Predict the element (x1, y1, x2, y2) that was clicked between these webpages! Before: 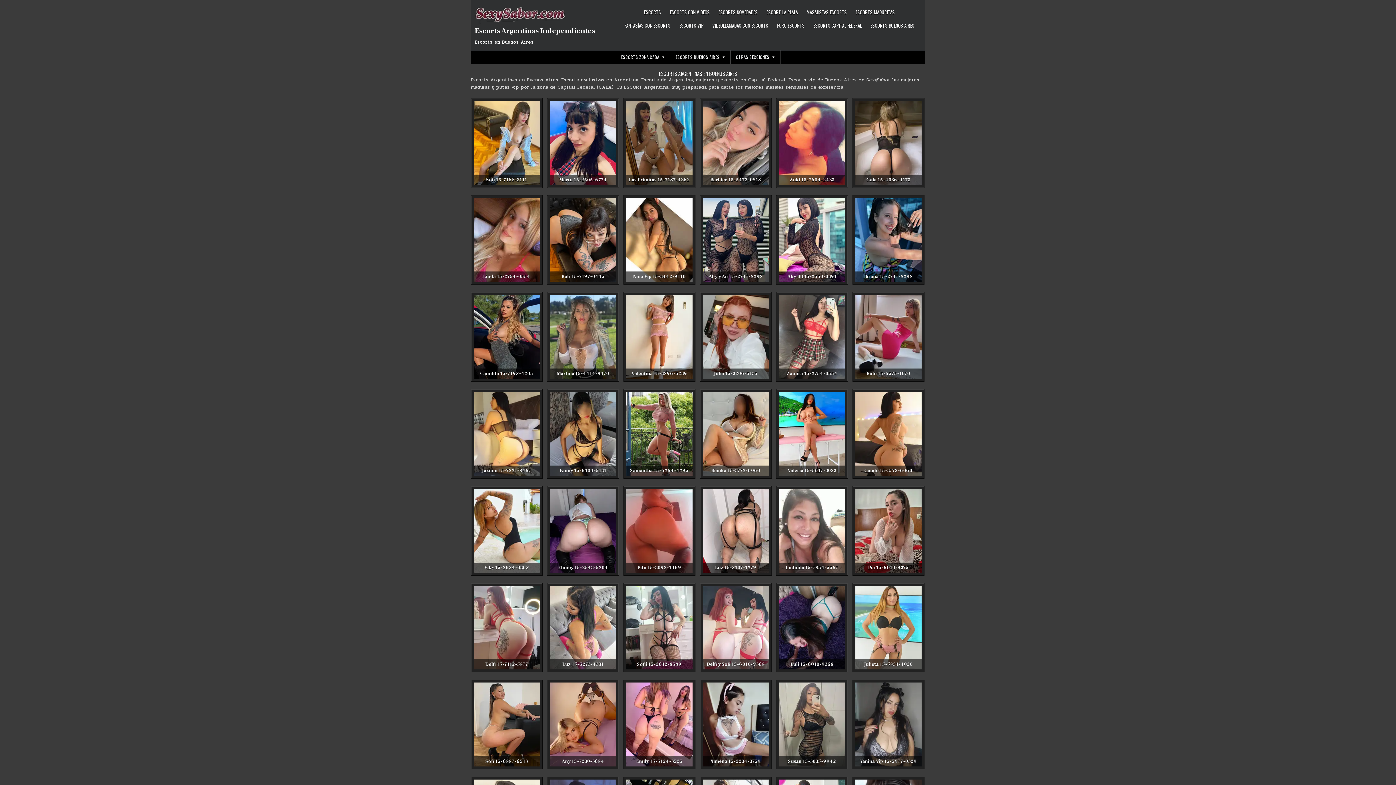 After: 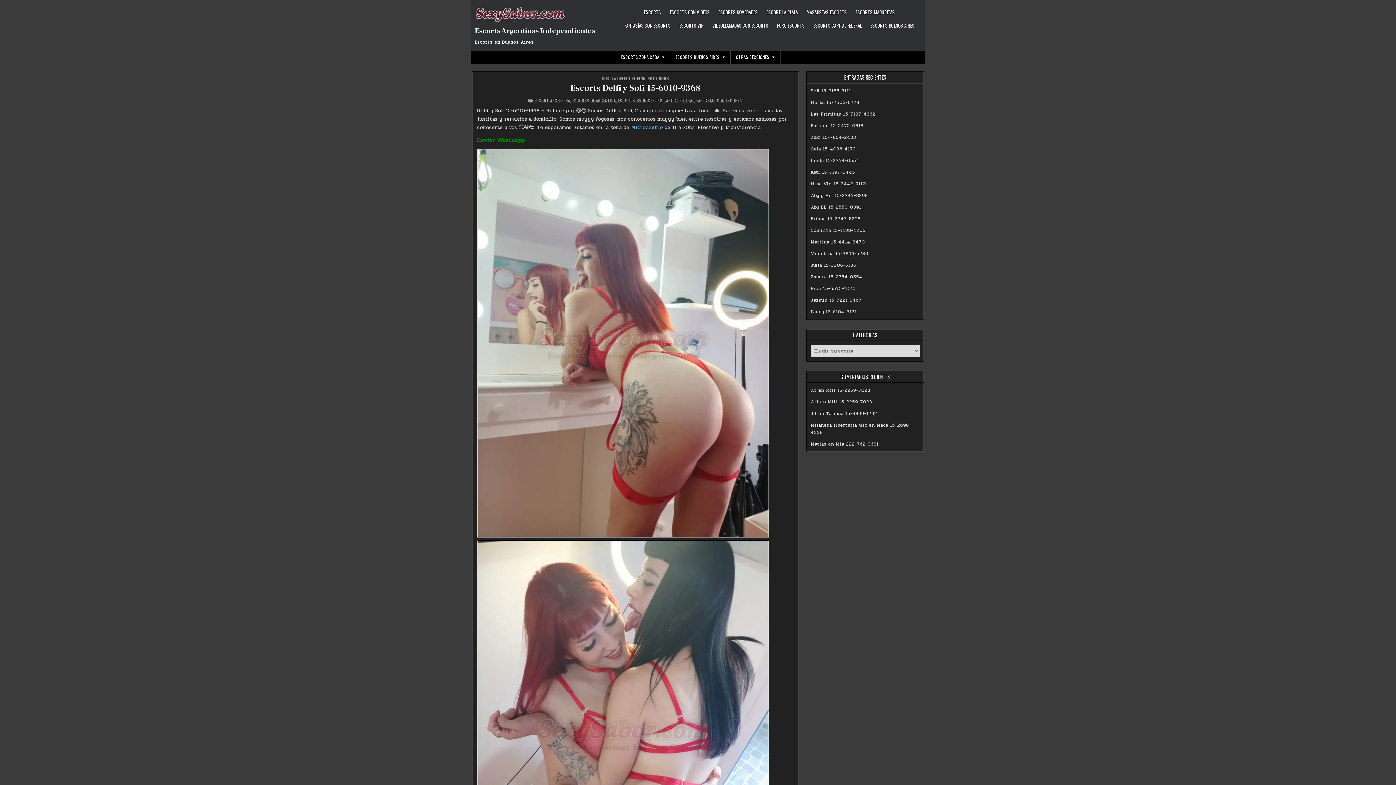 Action: bbox: (702, 586, 768, 669)